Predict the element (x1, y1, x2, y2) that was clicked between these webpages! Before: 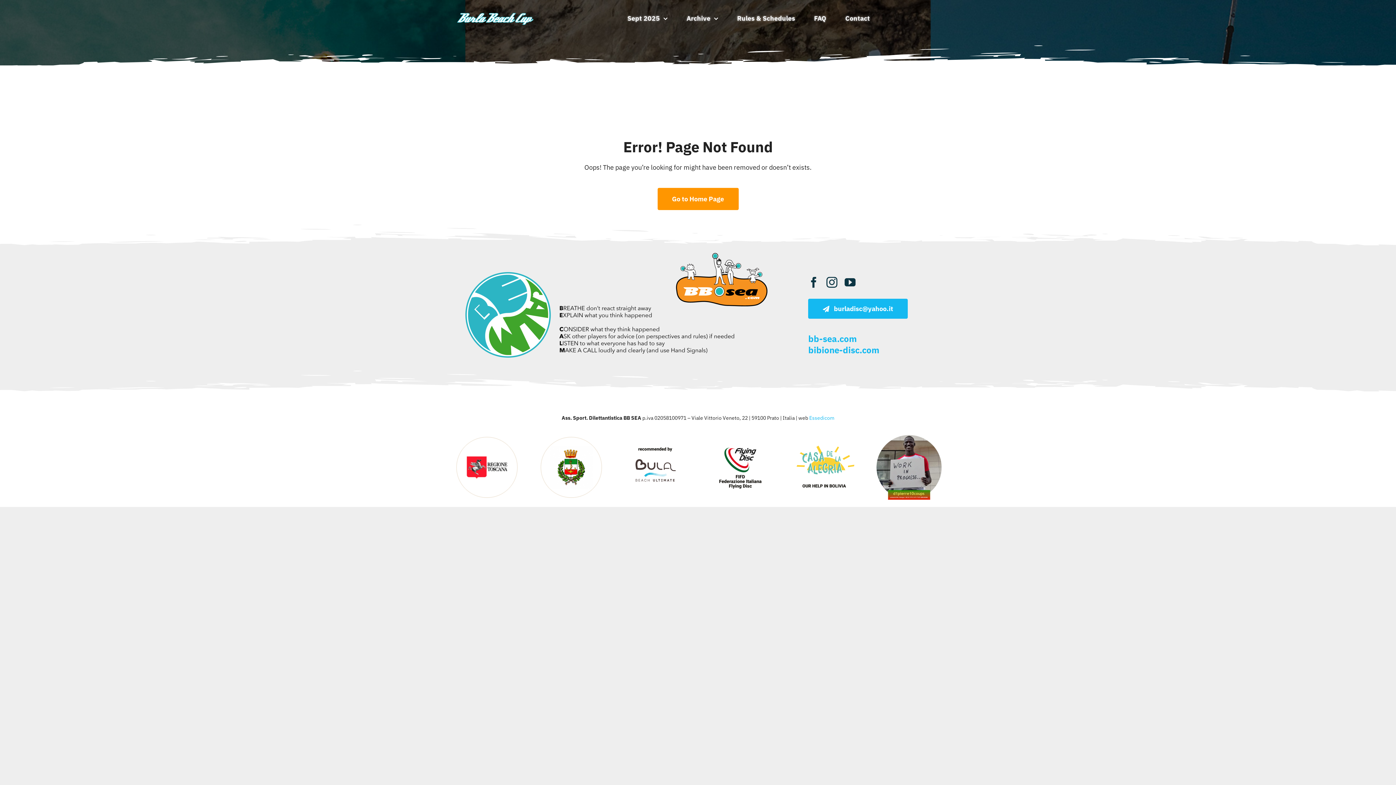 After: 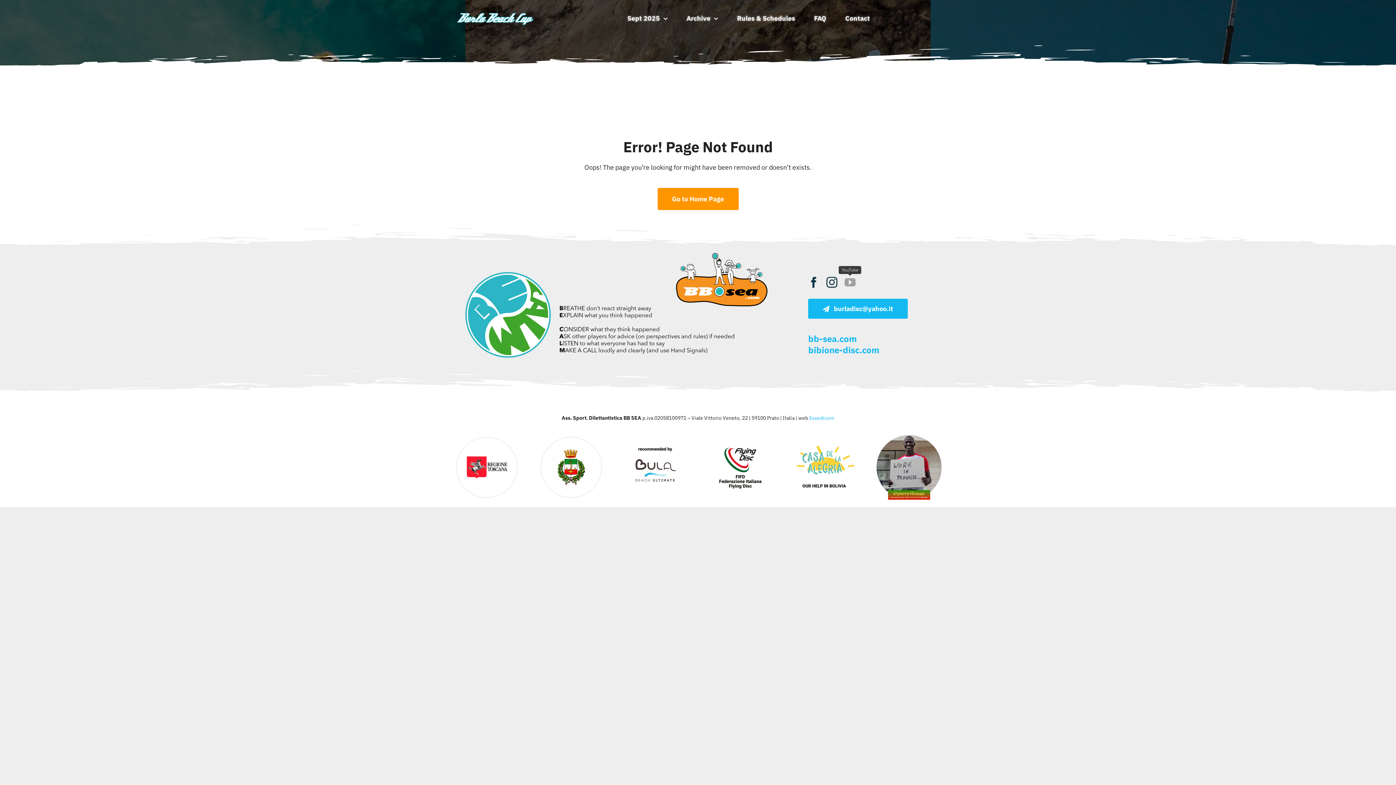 Action: label: youtube bbox: (844, 277, 855, 288)